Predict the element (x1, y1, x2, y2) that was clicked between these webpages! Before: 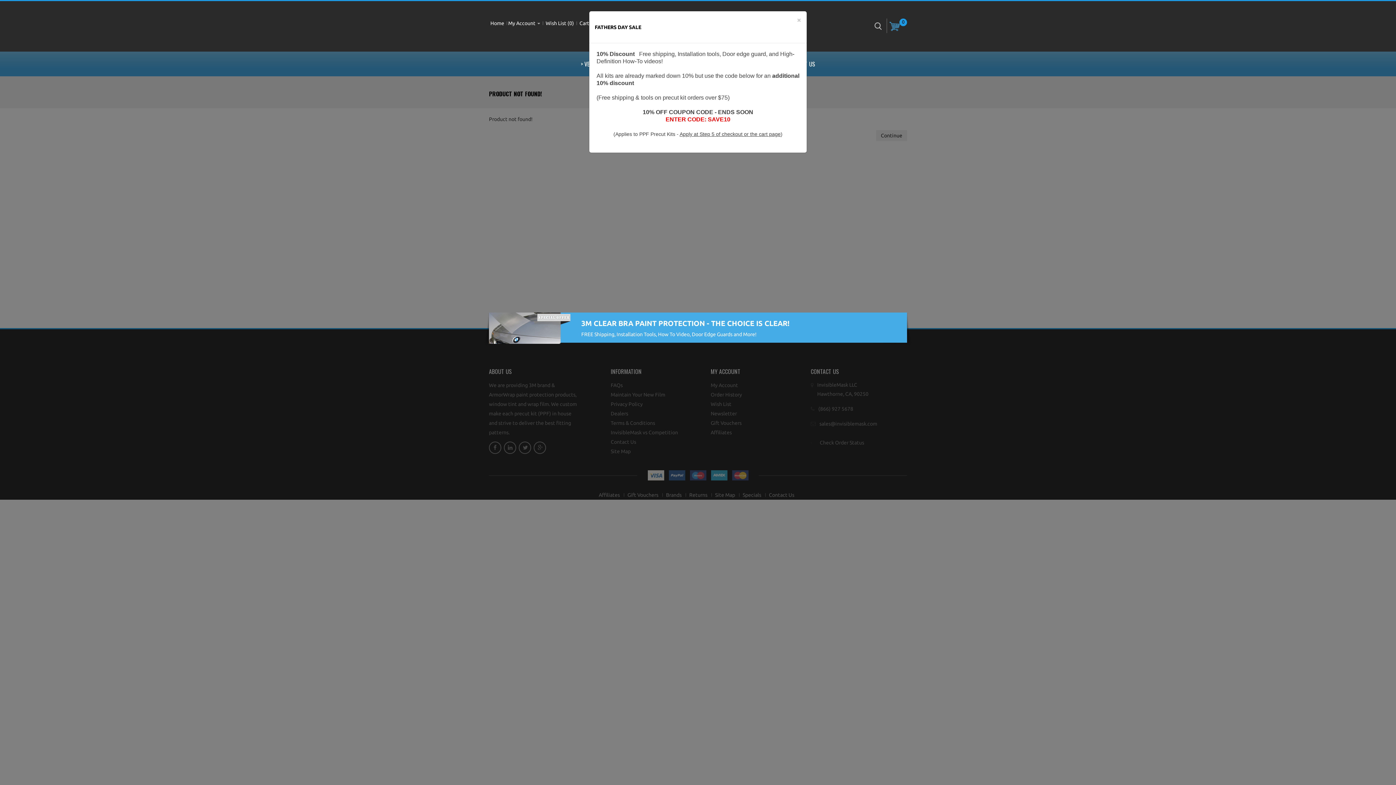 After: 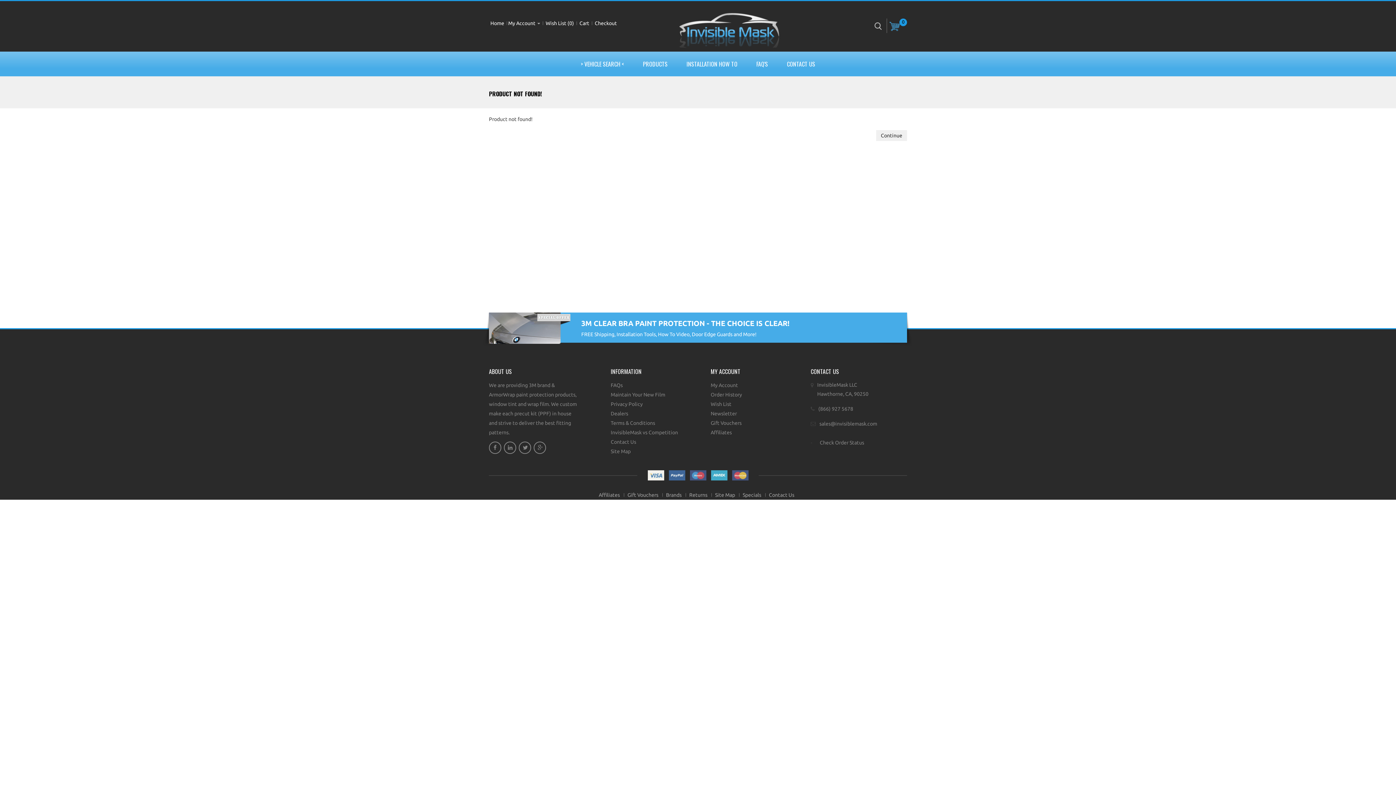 Action: bbox: (797, 16, 801, 23) label: ×